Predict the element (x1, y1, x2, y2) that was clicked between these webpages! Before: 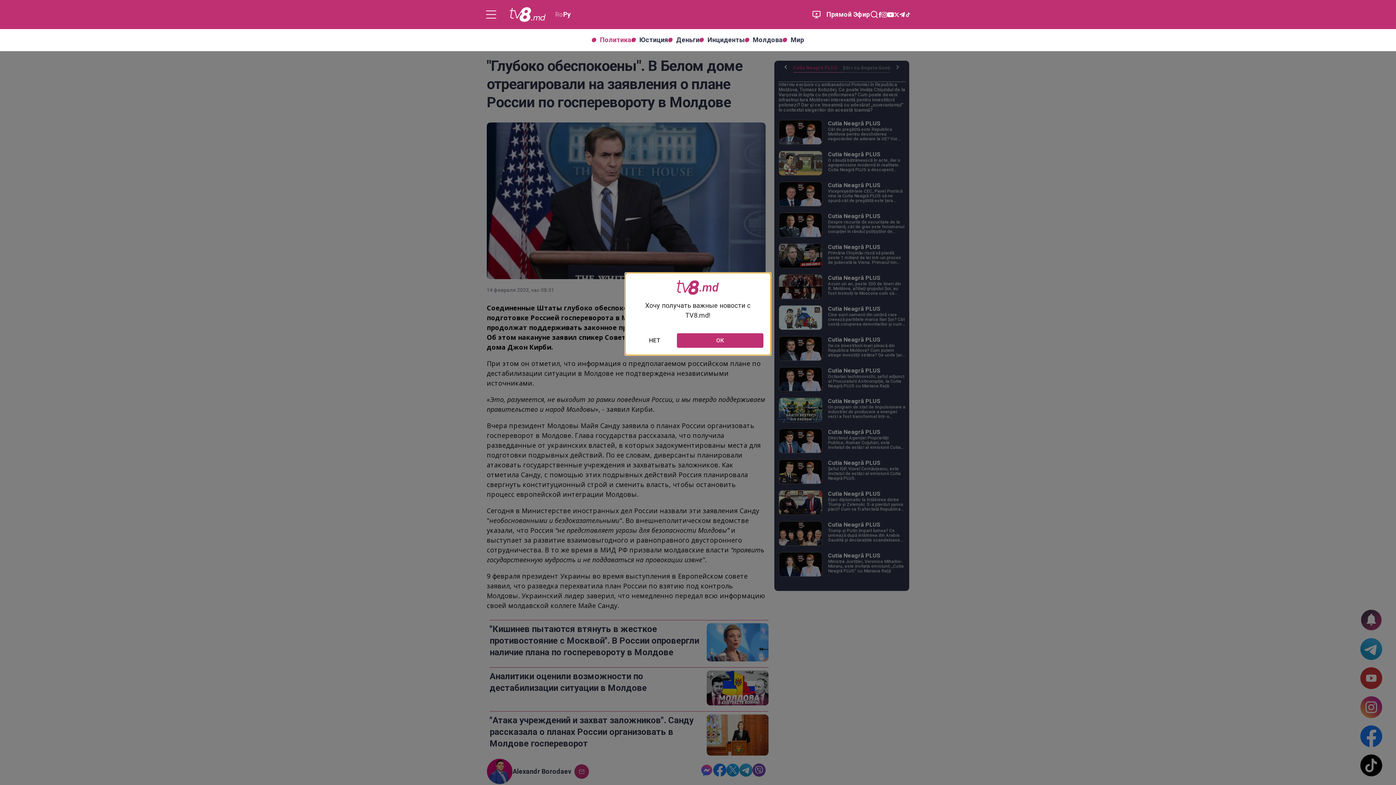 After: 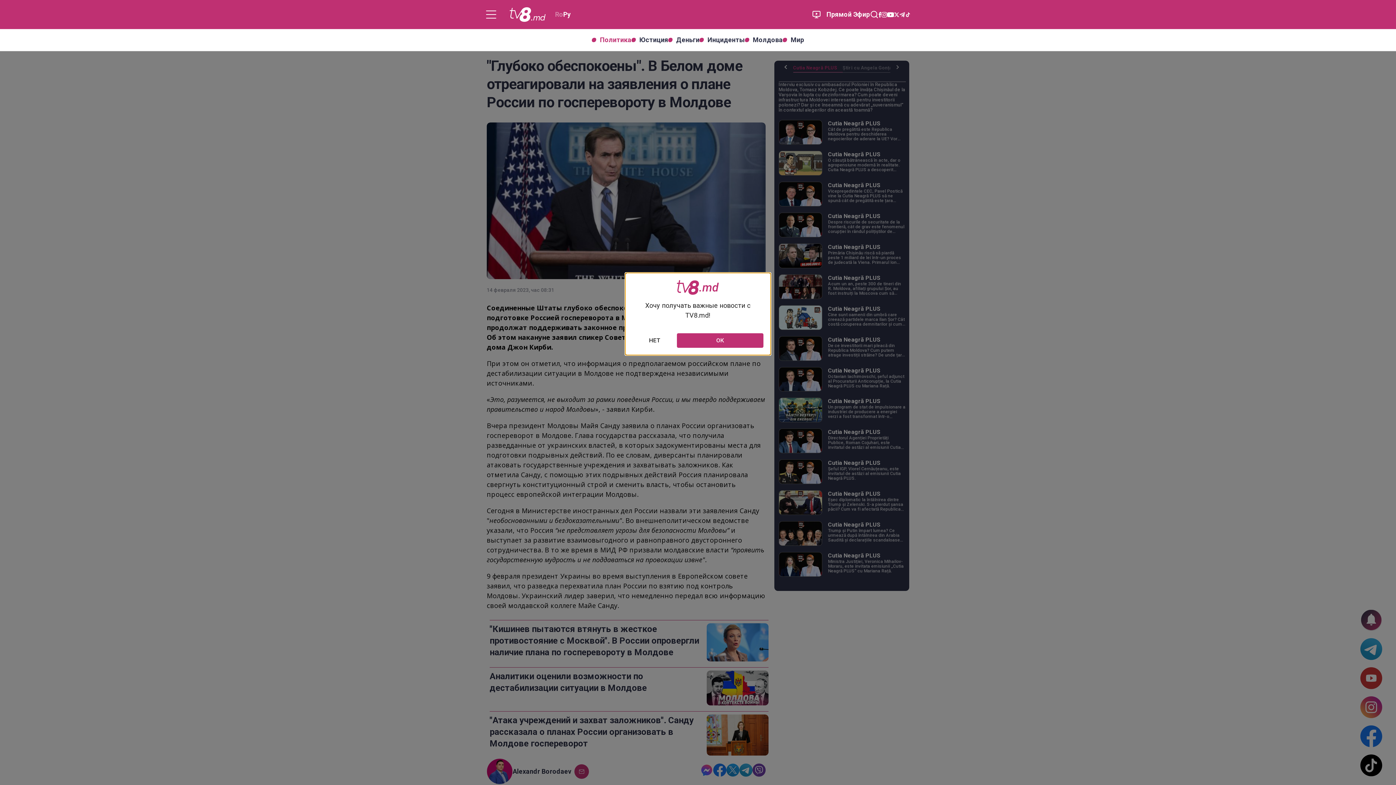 Action: bbox: (899, 11, 905, 17)